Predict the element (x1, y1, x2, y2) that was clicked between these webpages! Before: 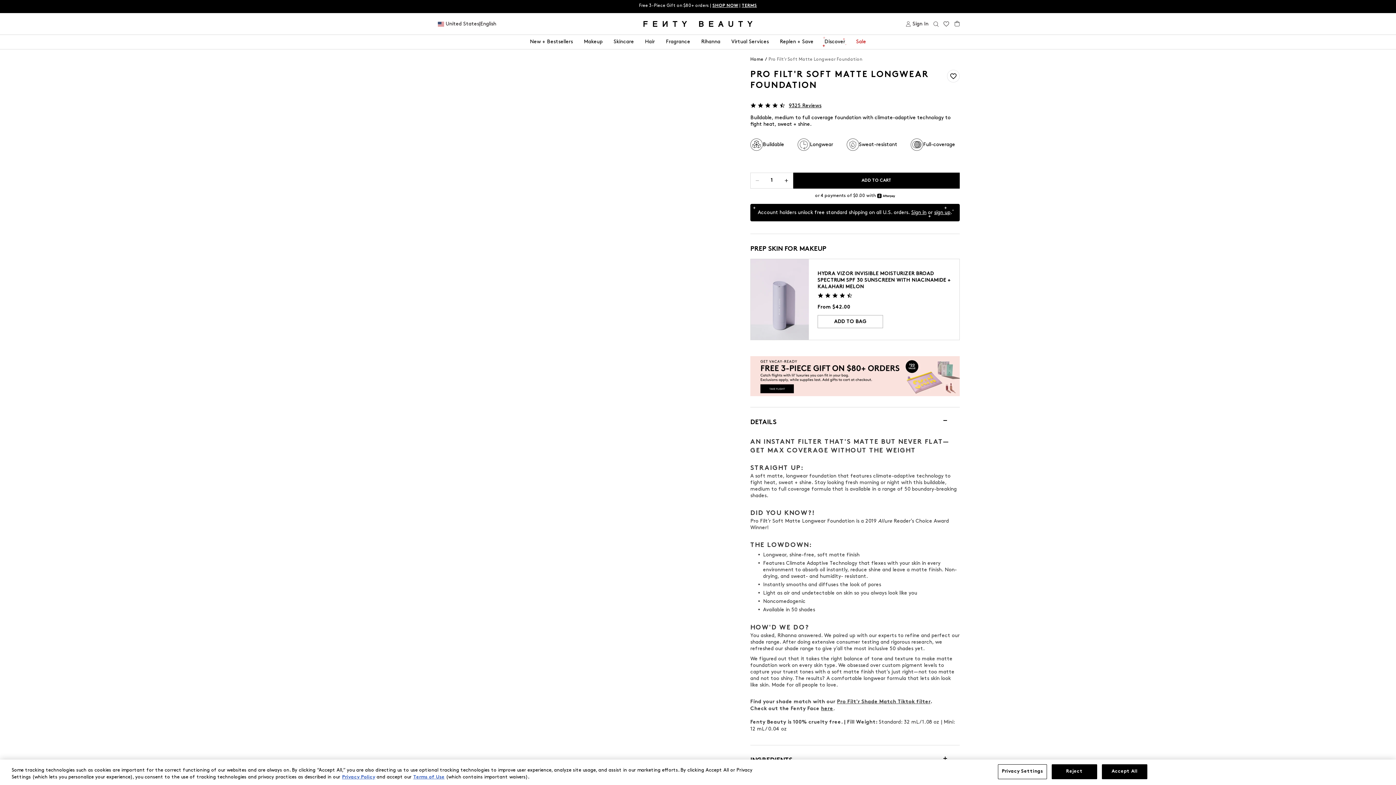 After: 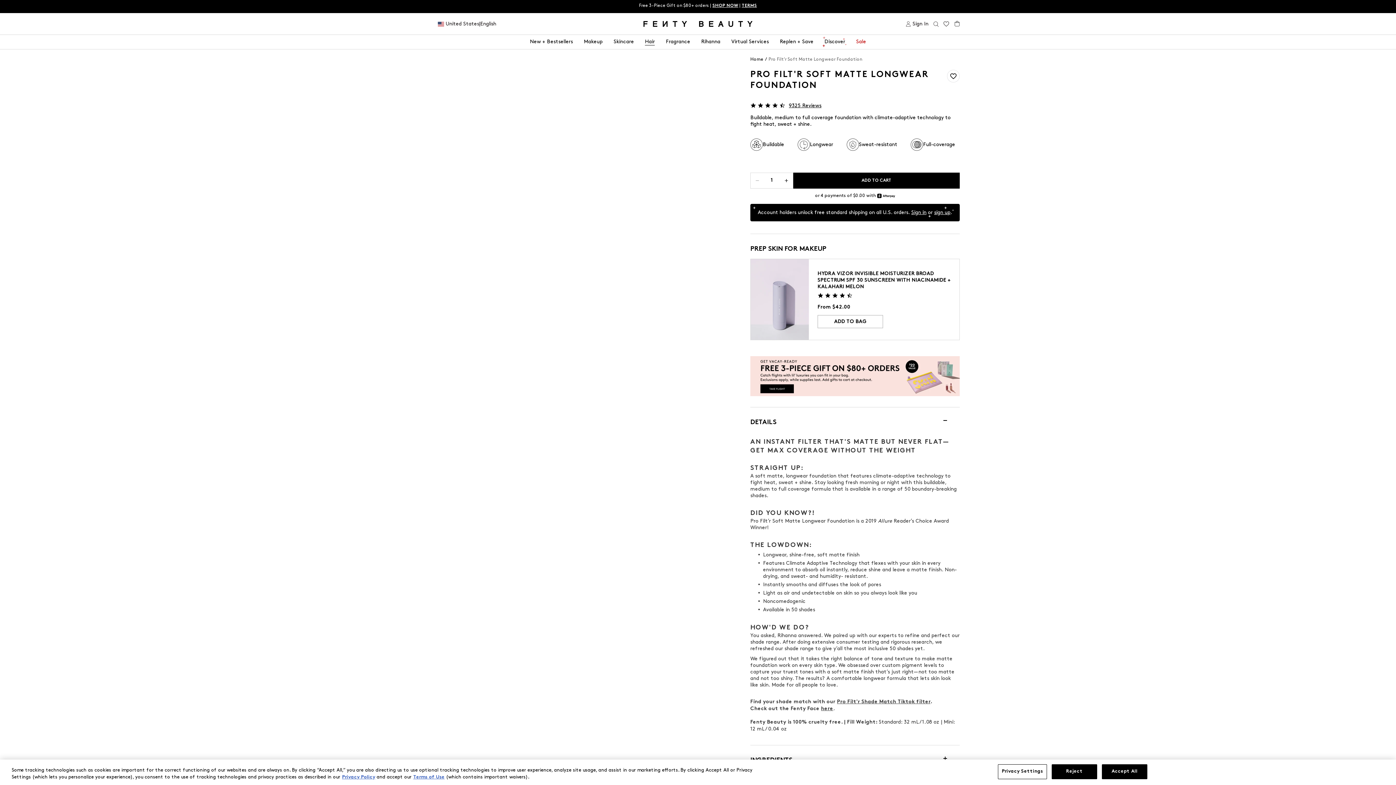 Action: label: Hair bbox: (645, 34, 655, 49)